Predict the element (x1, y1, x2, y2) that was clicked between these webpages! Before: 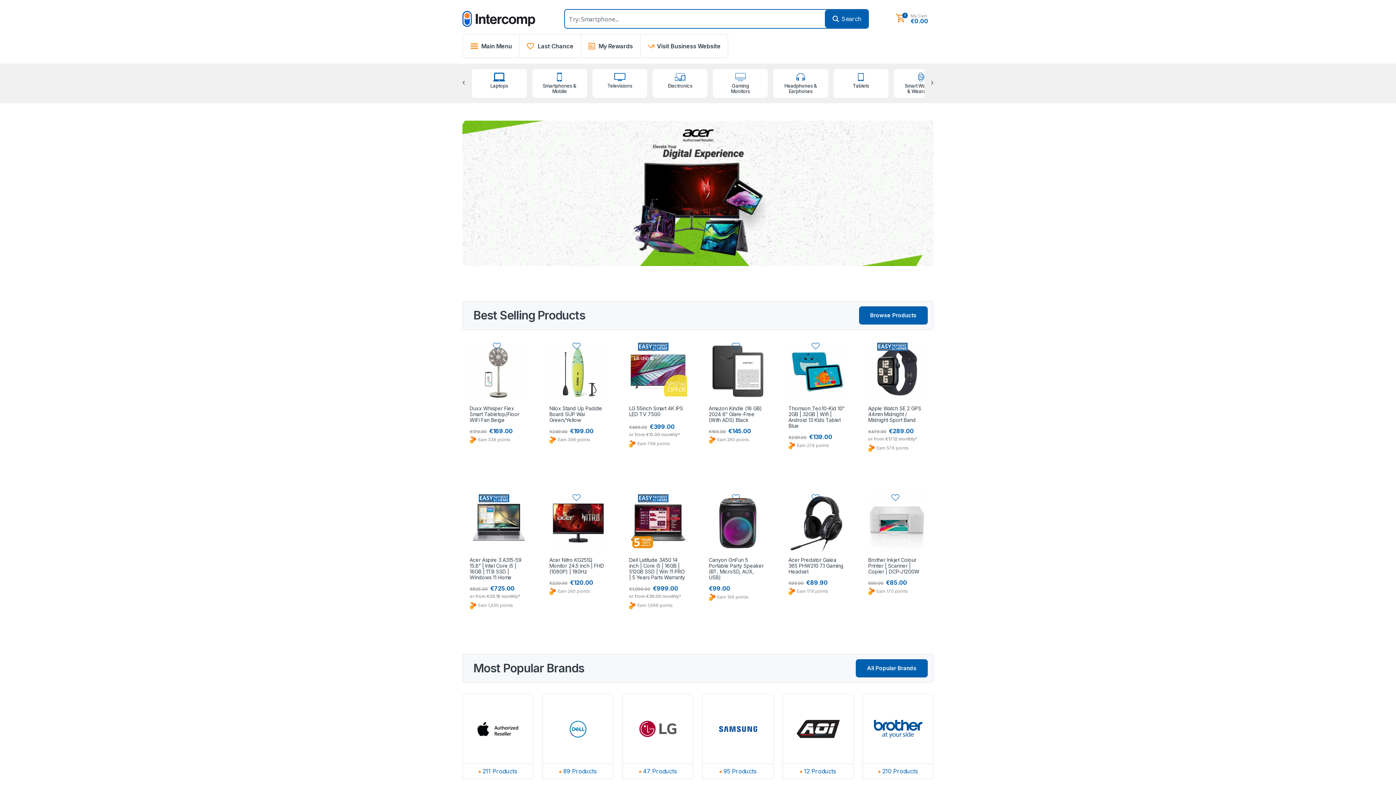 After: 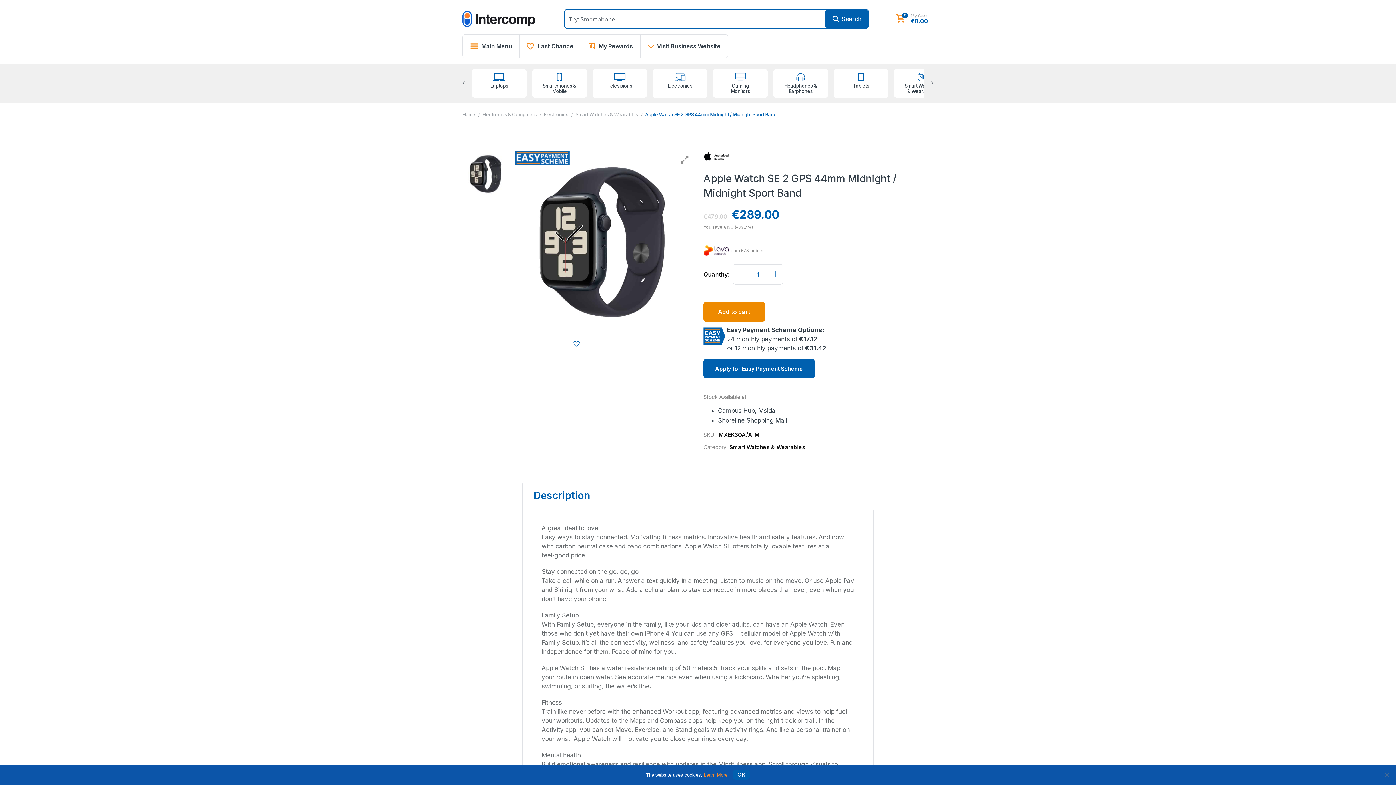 Action: bbox: (868, 342, 926, 425) label: Apple Watch SE 2 GPS 44mm Midnight / Midnight Sport Band